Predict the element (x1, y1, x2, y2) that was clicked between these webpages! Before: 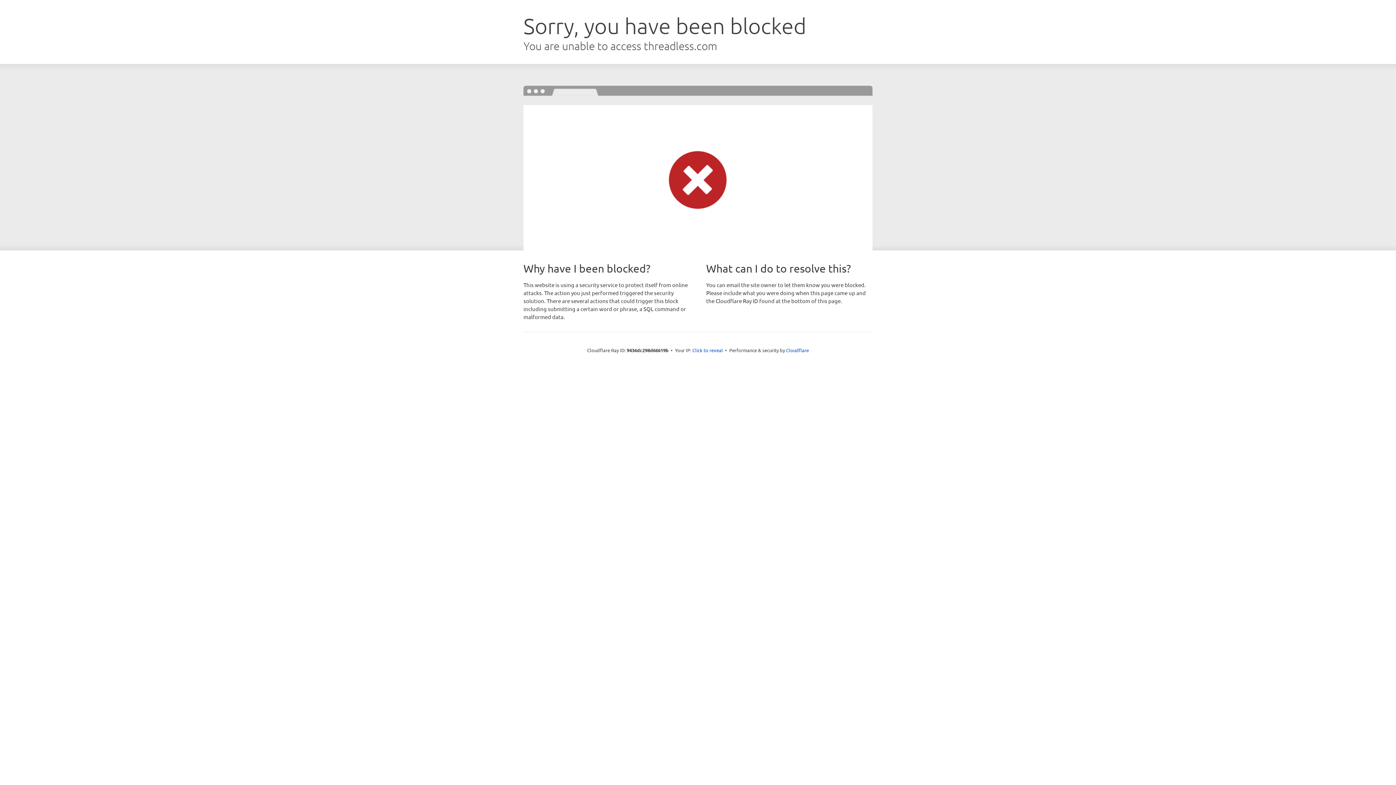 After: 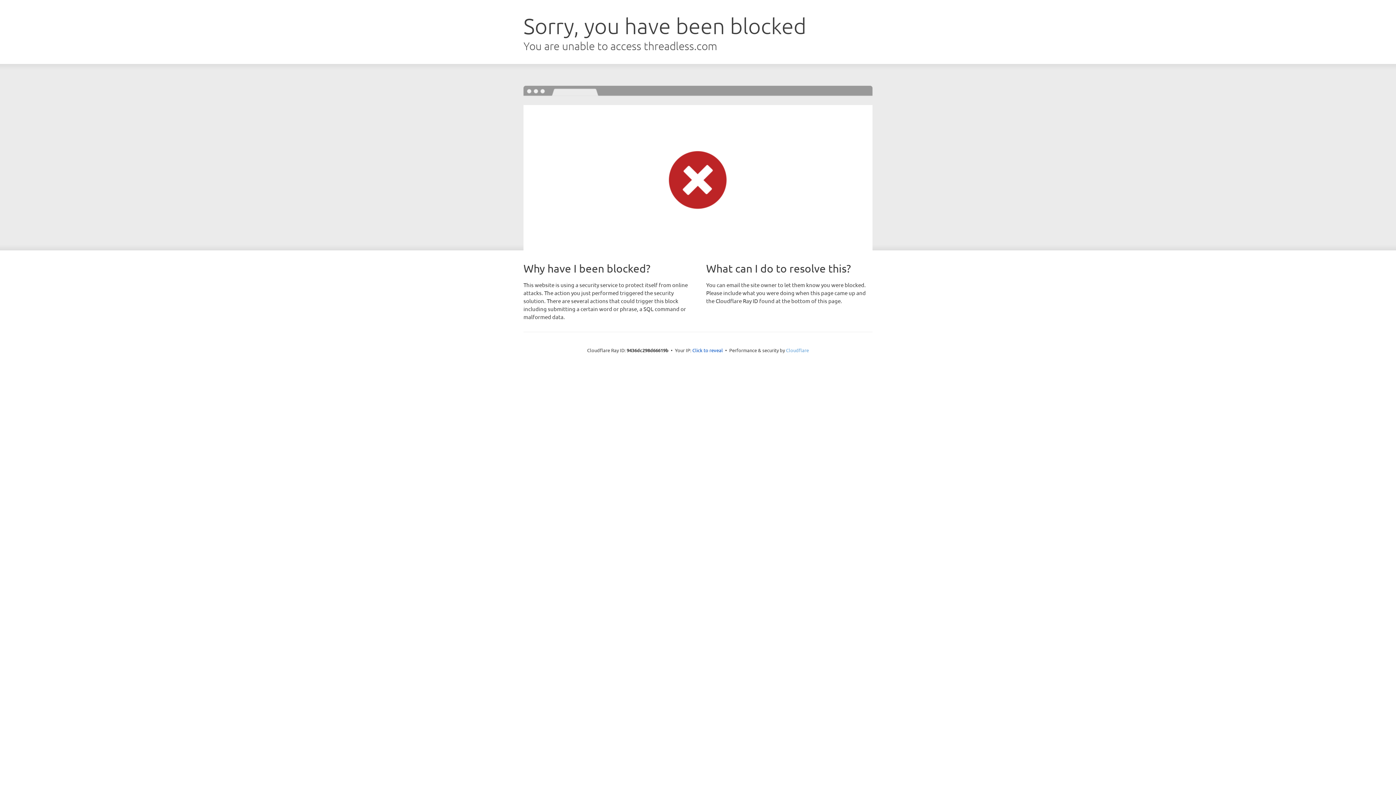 Action: bbox: (786, 347, 809, 353) label: Cloudflare